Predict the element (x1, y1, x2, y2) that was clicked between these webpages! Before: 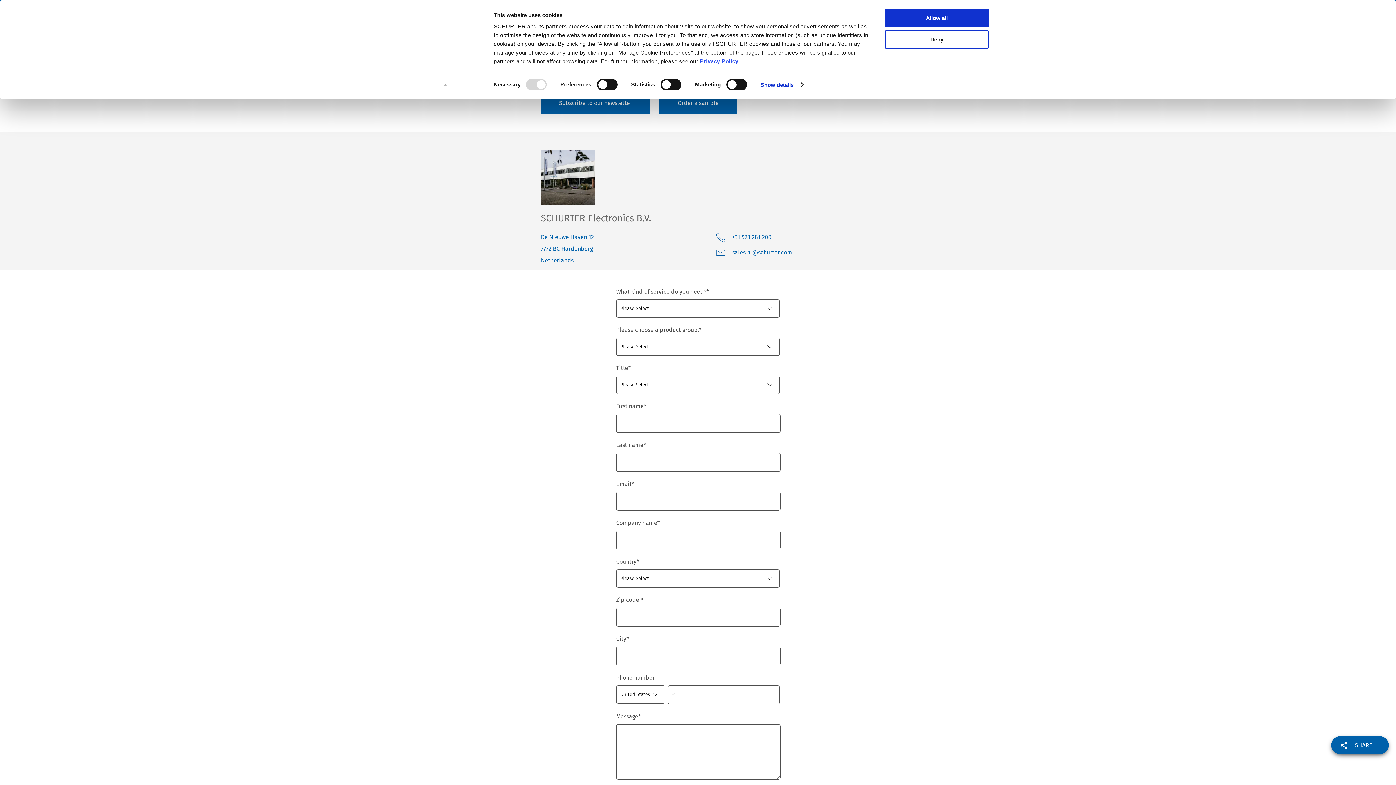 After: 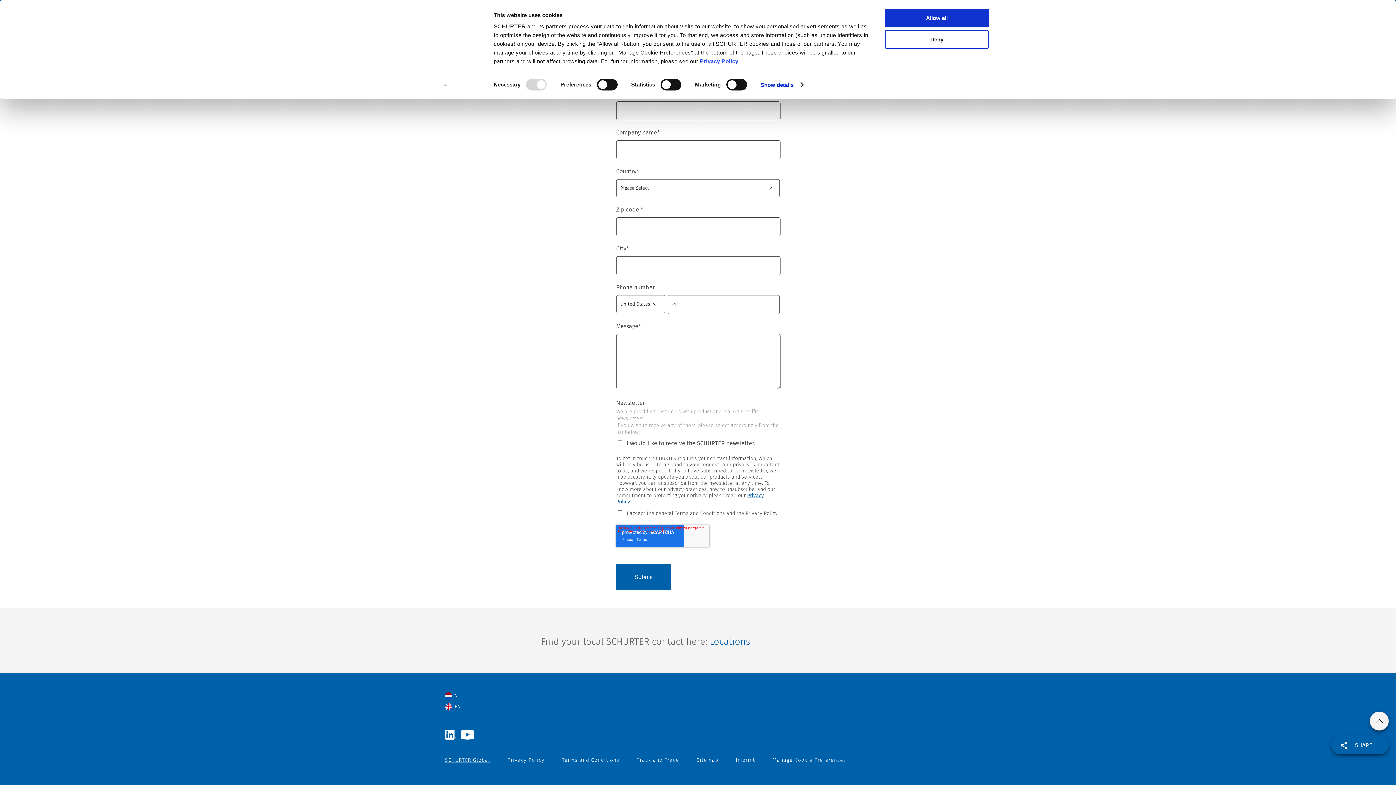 Action: bbox: (445, 455, 490, 461) label: SCHURTER Global